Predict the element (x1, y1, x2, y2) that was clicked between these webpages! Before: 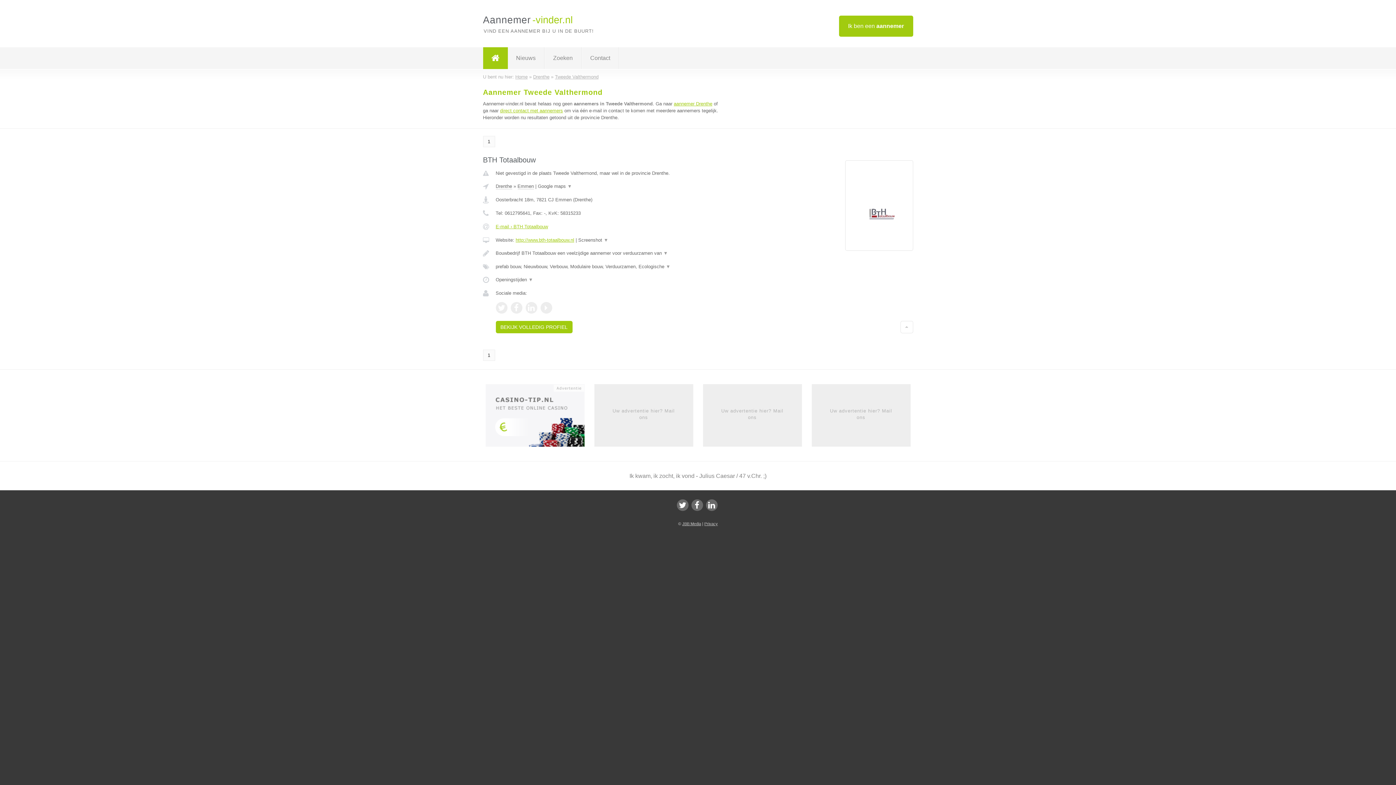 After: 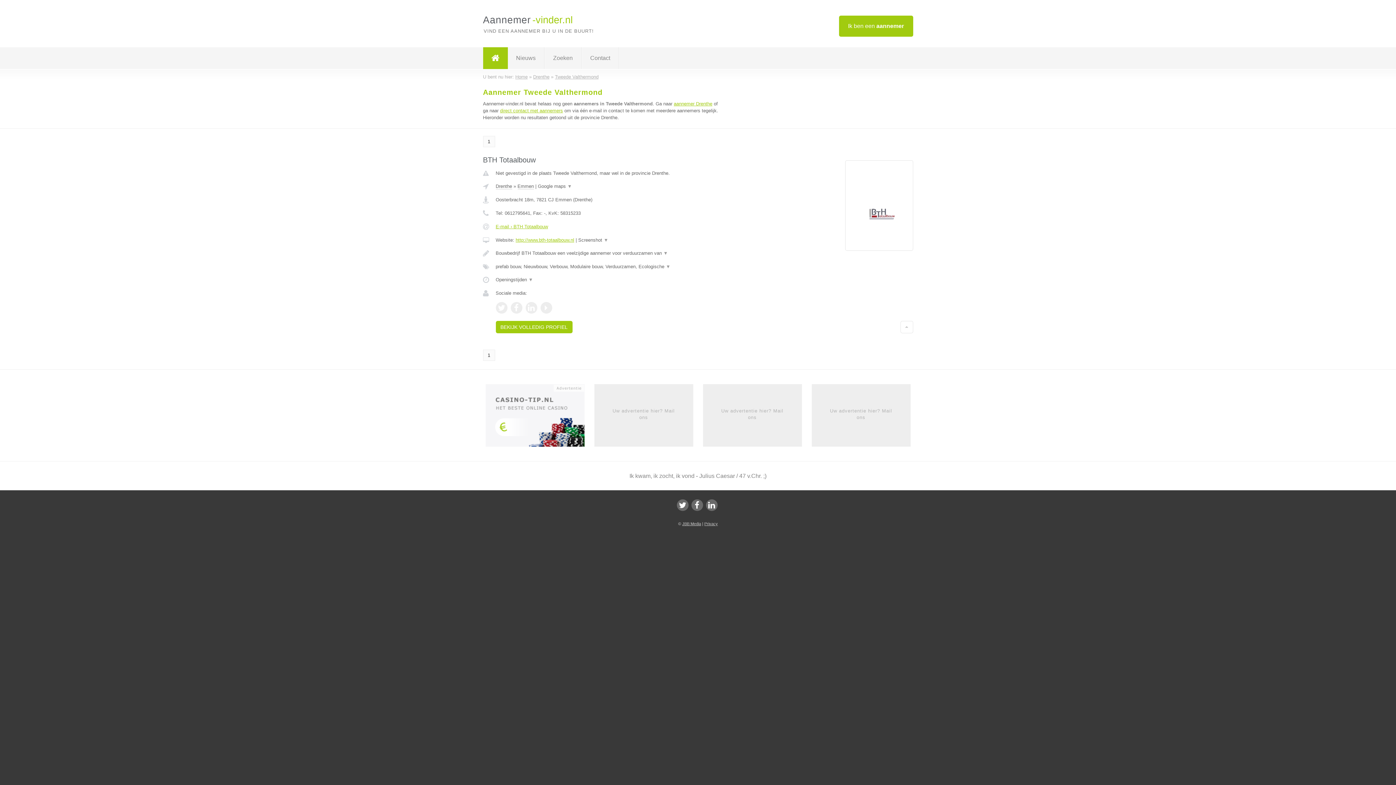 Action: label: 1 bbox: (483, 349, 495, 361)